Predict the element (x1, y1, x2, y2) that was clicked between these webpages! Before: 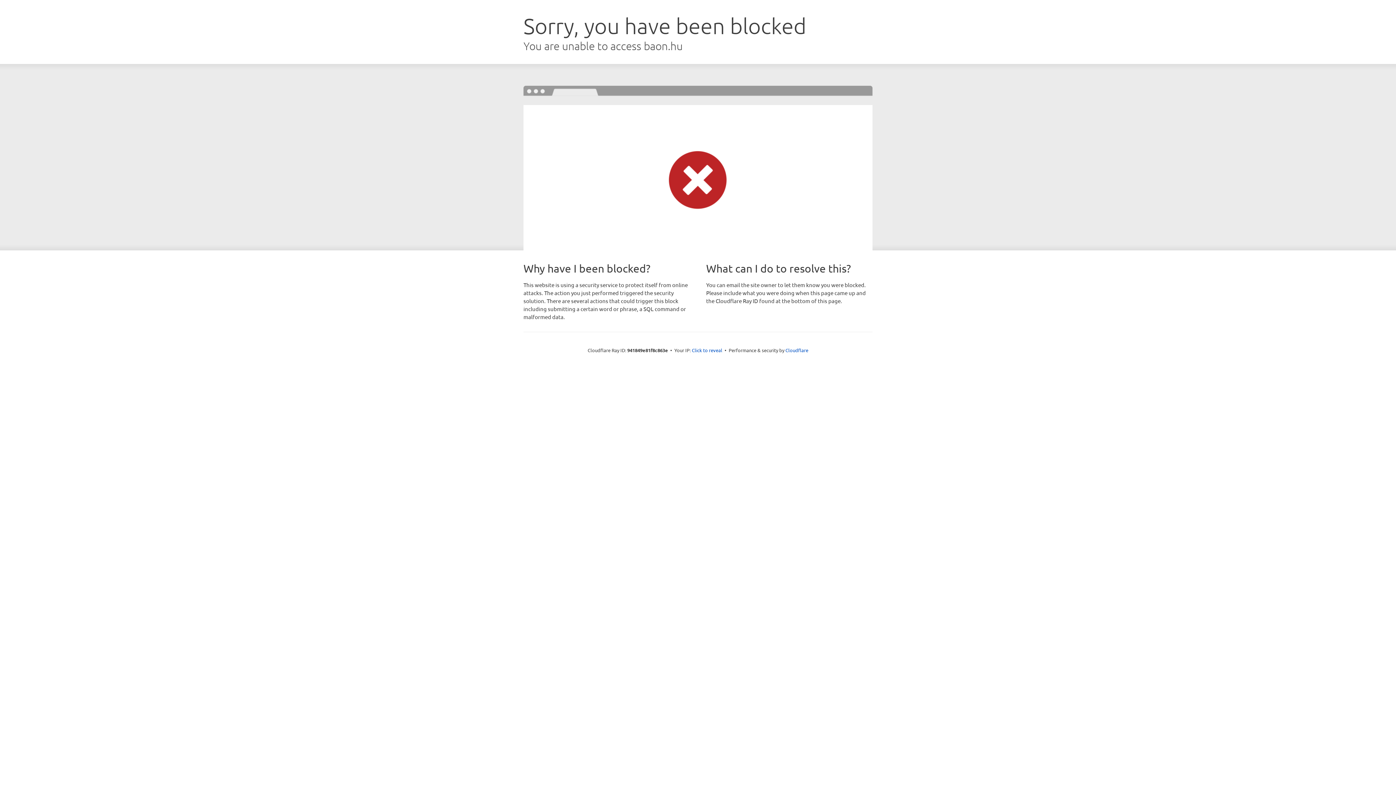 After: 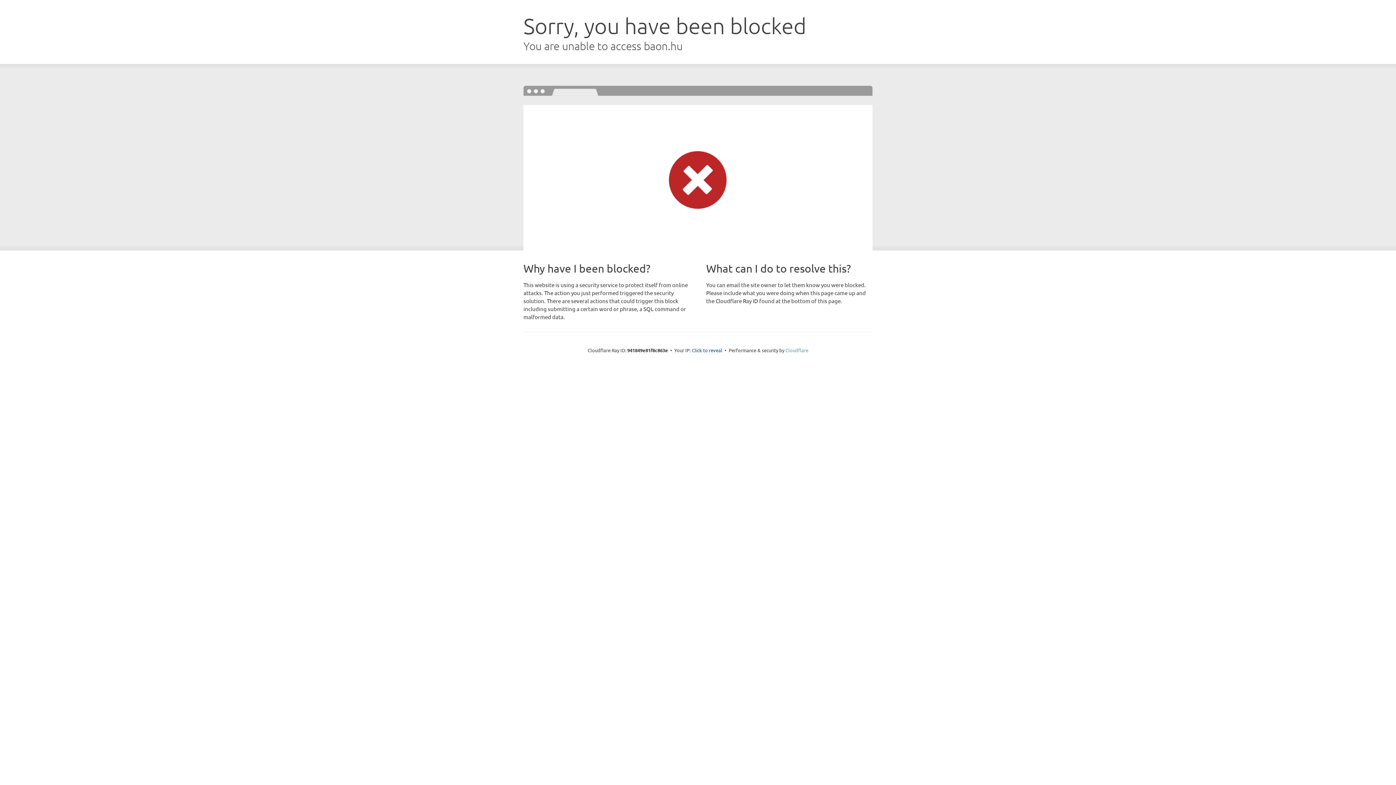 Action: label: Cloudflare bbox: (785, 347, 808, 353)